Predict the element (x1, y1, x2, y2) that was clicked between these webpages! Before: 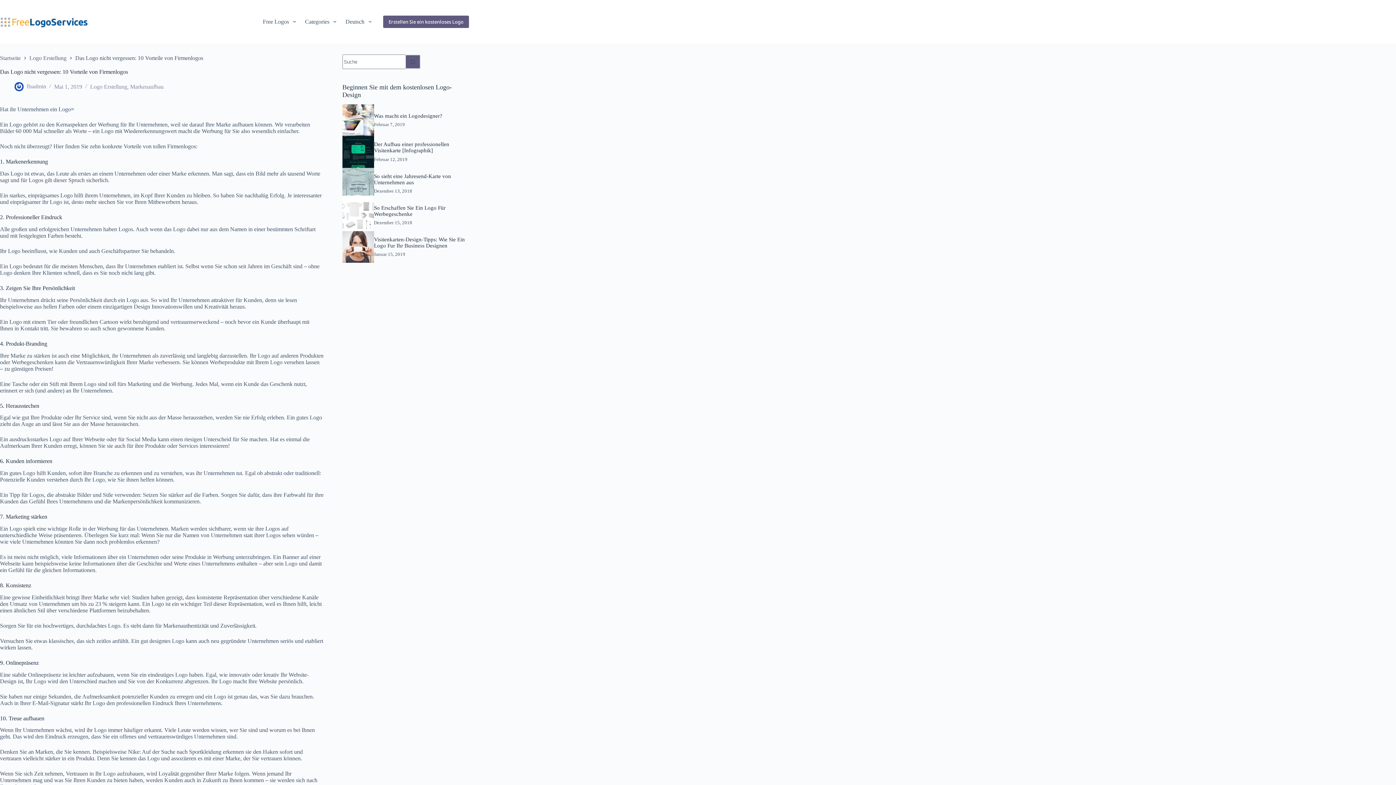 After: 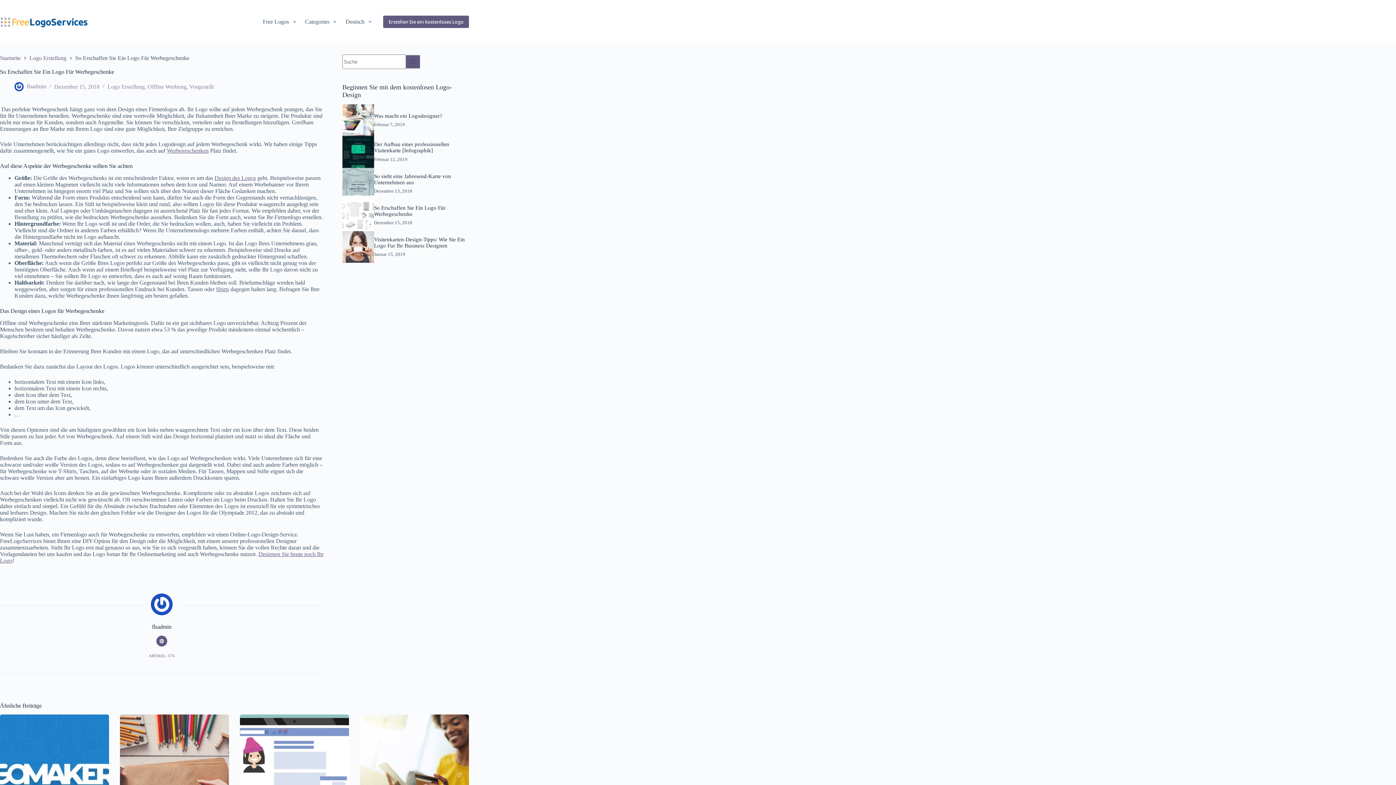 Action: label: So Erschaffen Sie Ein Logo Für Werbegeschenke bbox: (374, 204, 445, 216)